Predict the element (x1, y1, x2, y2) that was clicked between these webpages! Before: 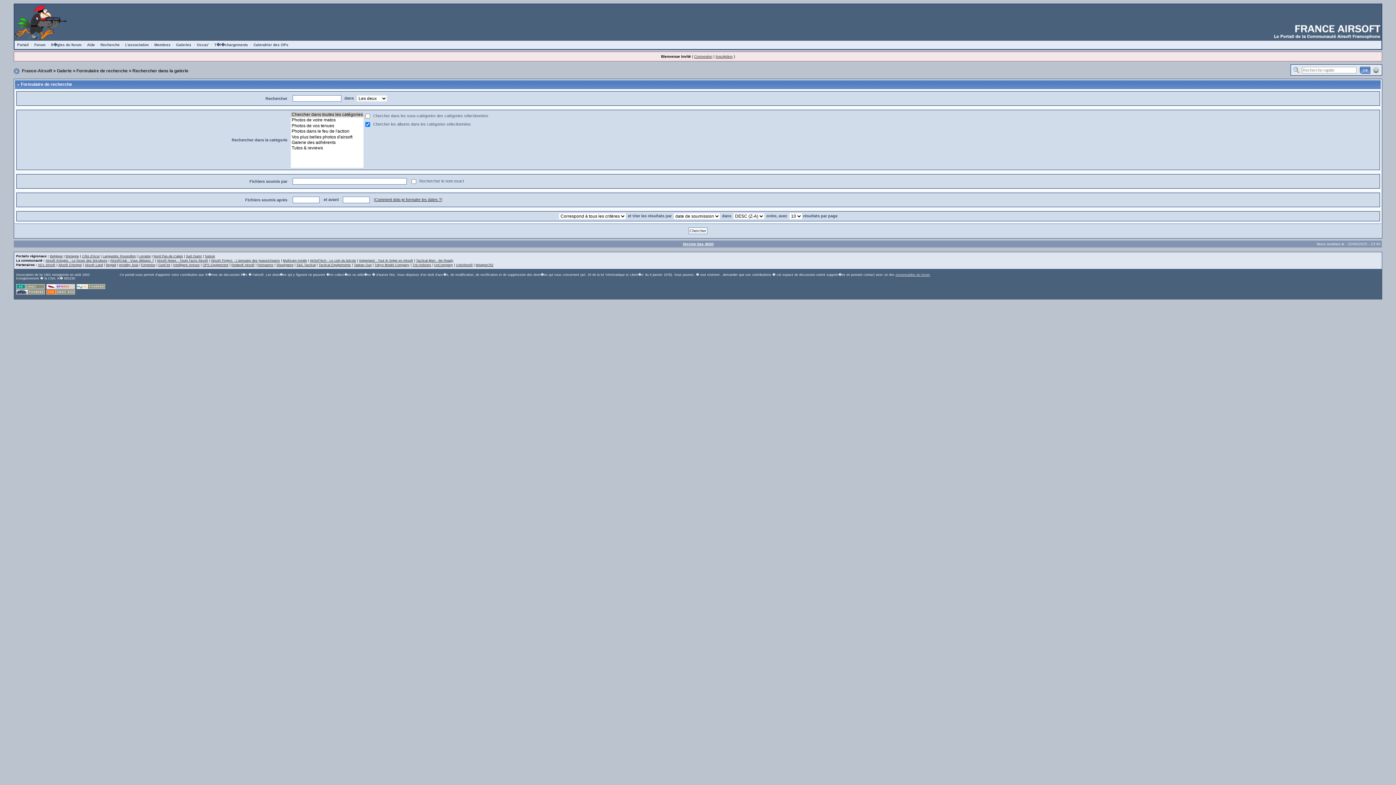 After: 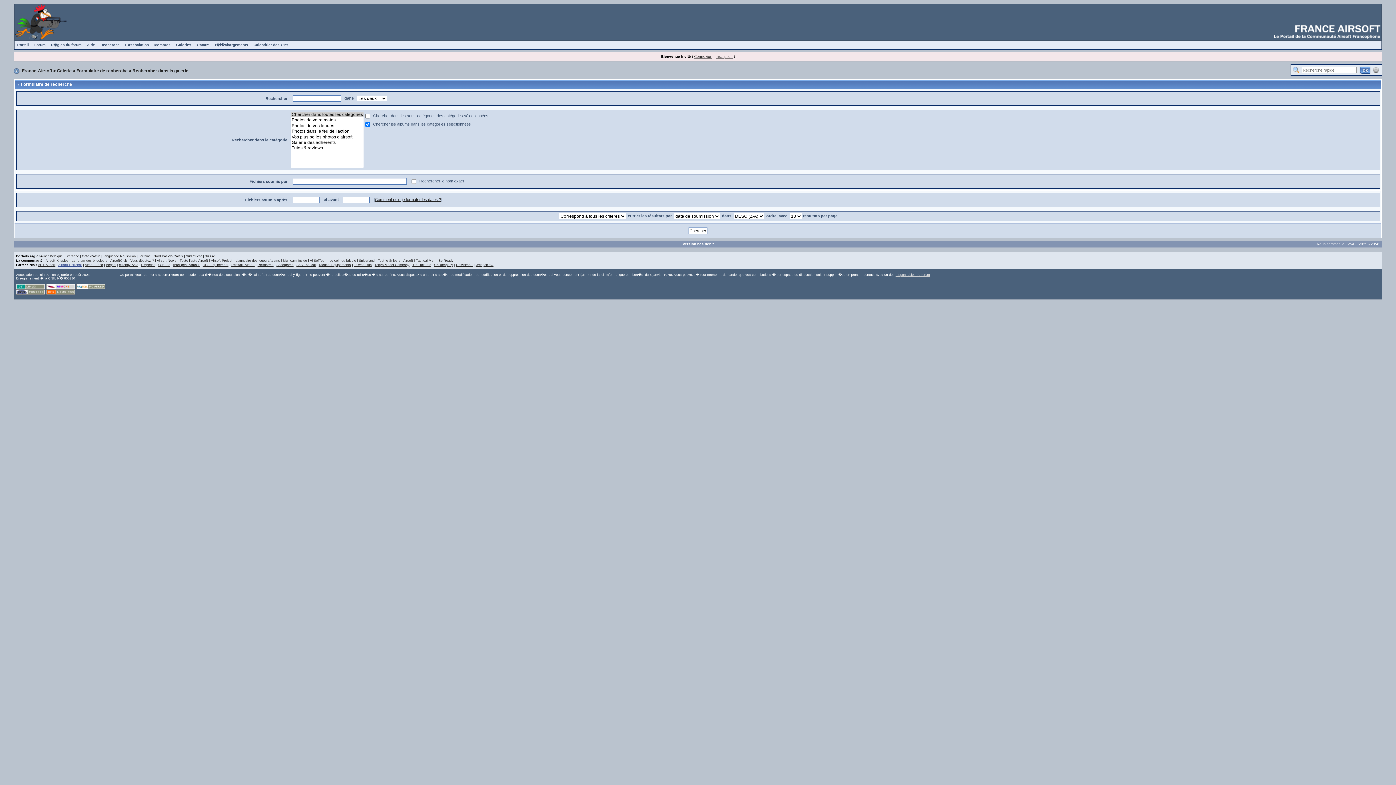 Action: label: Airsoft Entrepot bbox: (58, 263, 81, 266)